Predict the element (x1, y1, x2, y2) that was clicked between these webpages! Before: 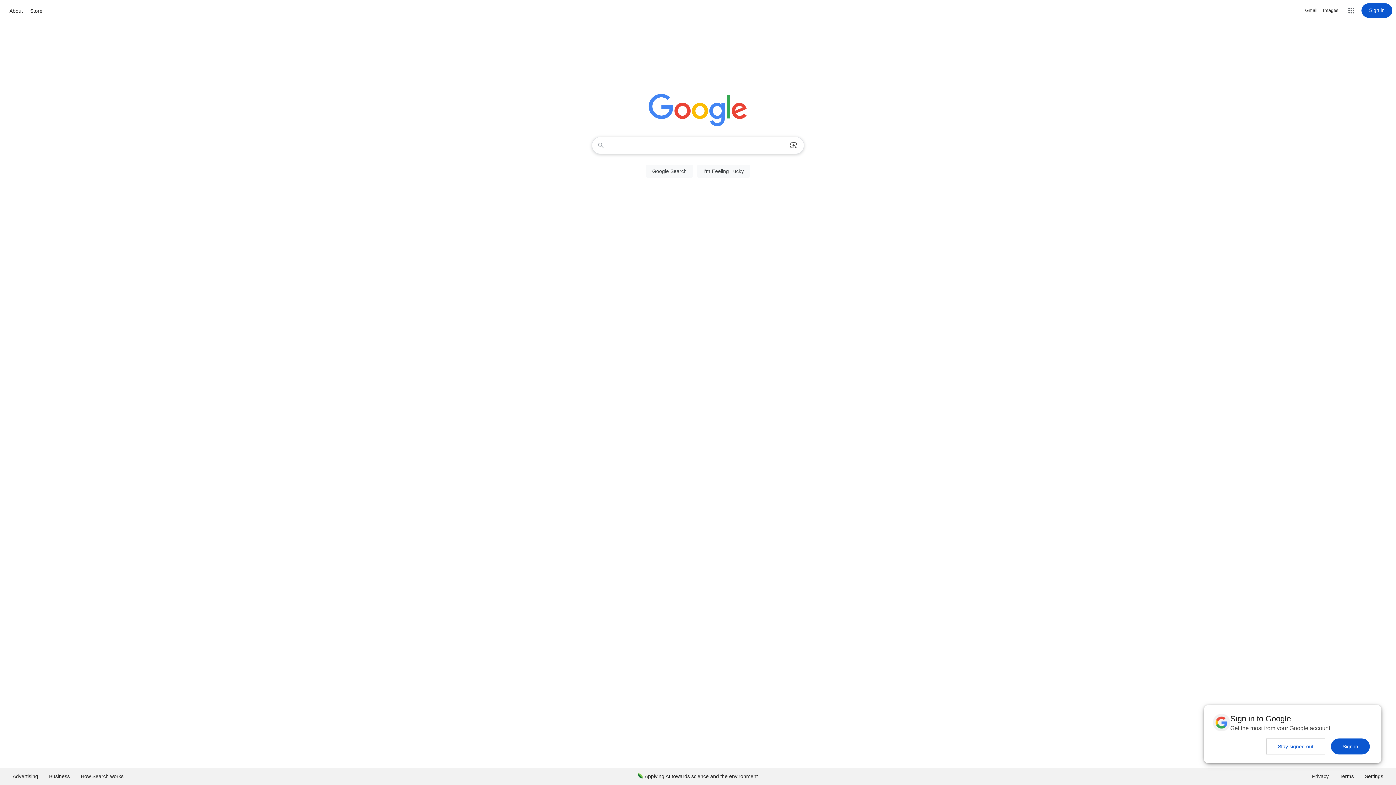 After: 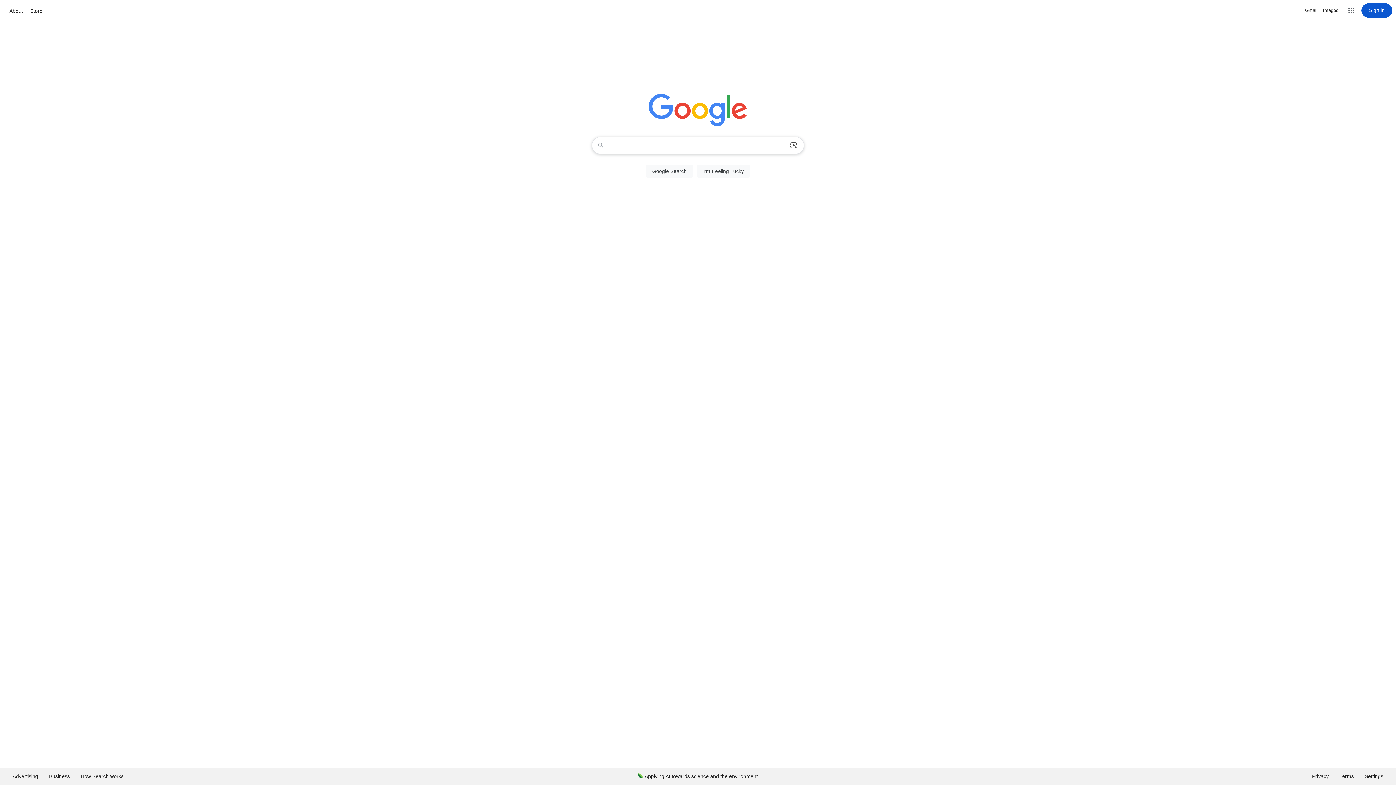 Action: label: Stay signed out bbox: (1266, 738, 1325, 754)